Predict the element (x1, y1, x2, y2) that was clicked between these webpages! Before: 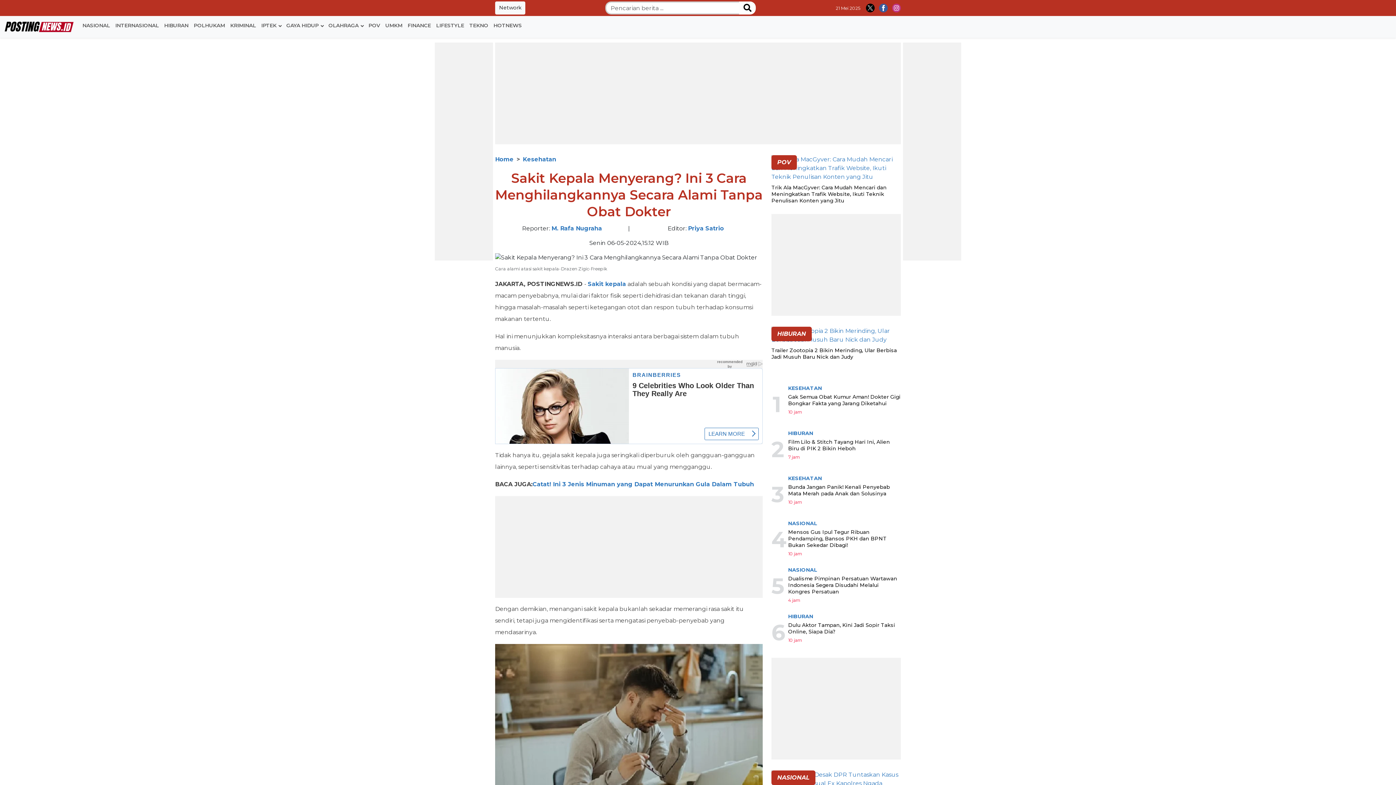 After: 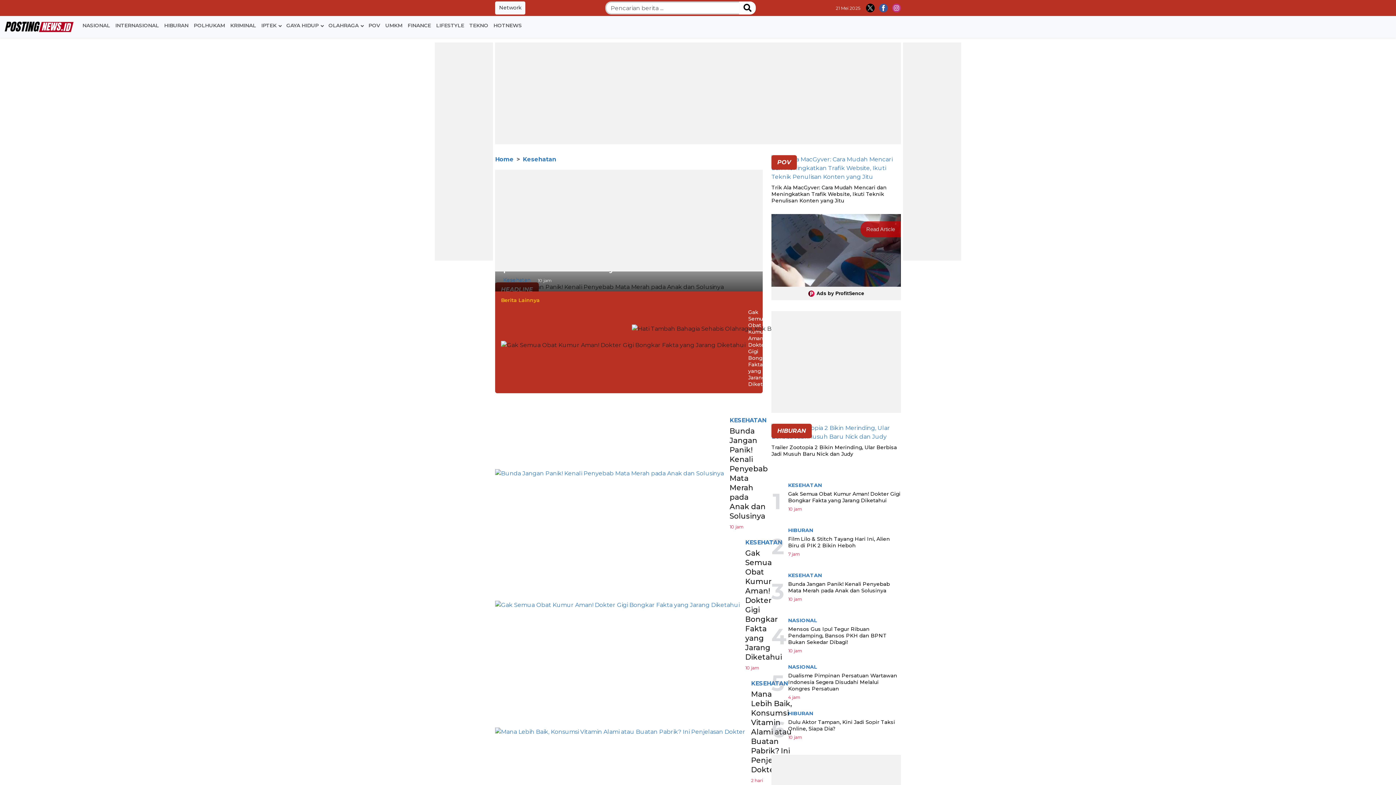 Action: bbox: (522, 156, 556, 162) label: Kesehatan